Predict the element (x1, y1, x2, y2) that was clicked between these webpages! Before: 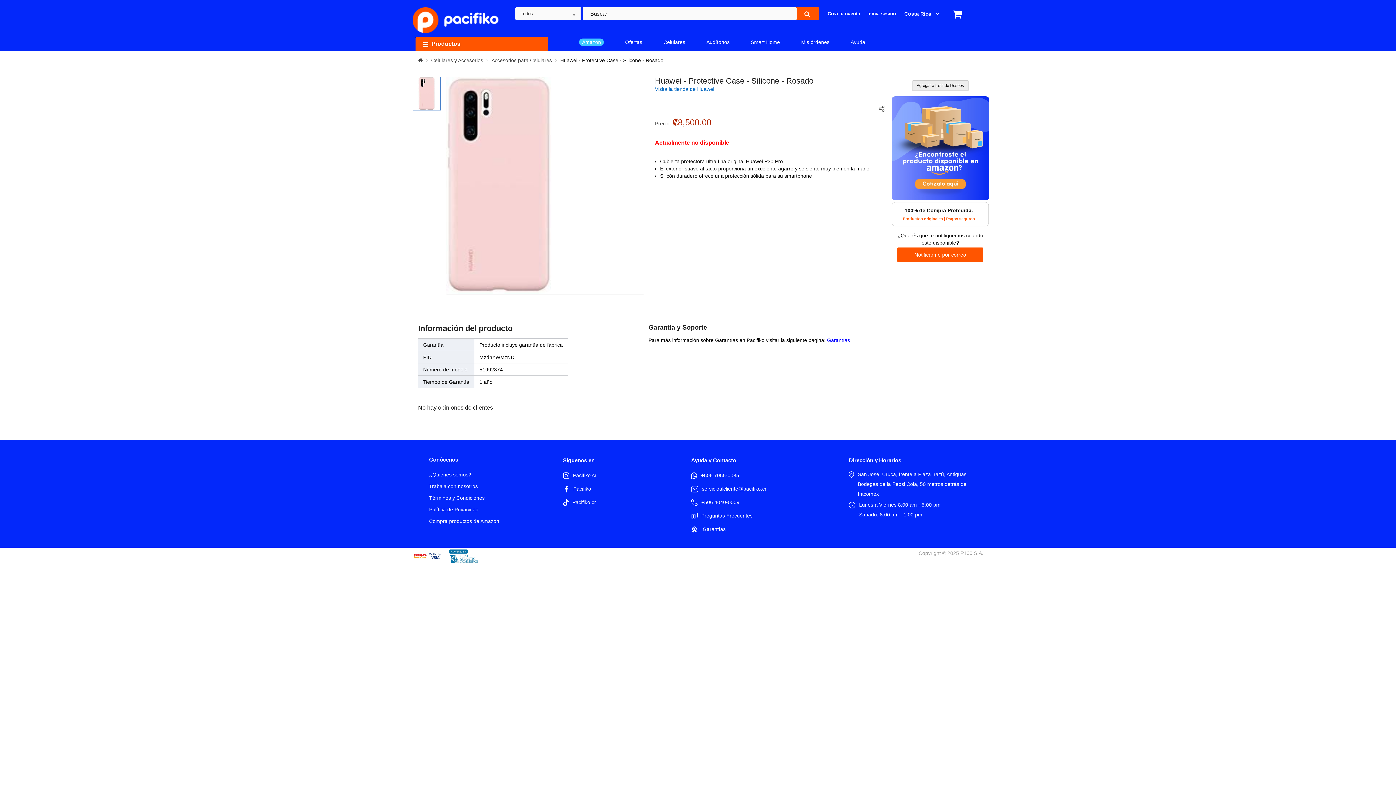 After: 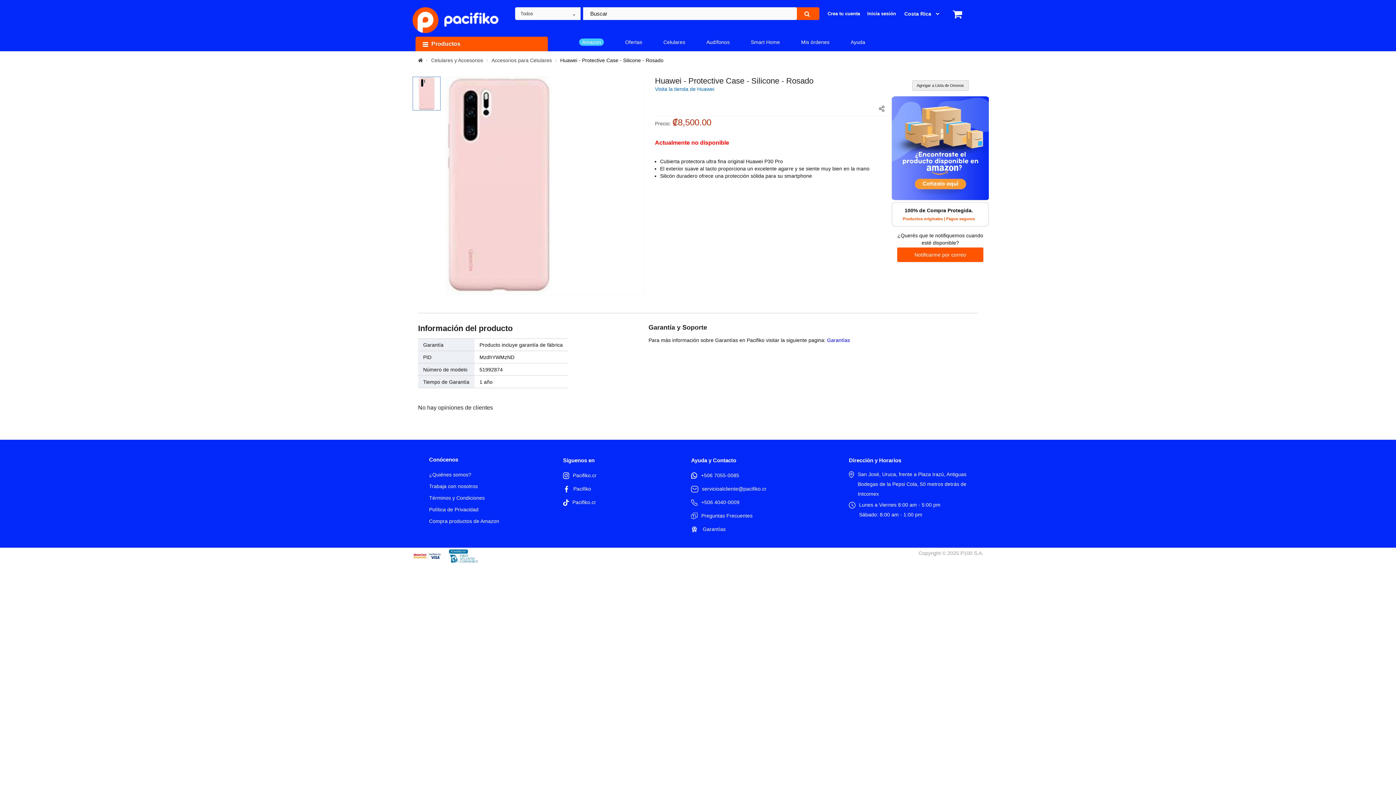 Action: bbox: (691, 483, 766, 494) label: servicioalcliente@pacifiko.cr